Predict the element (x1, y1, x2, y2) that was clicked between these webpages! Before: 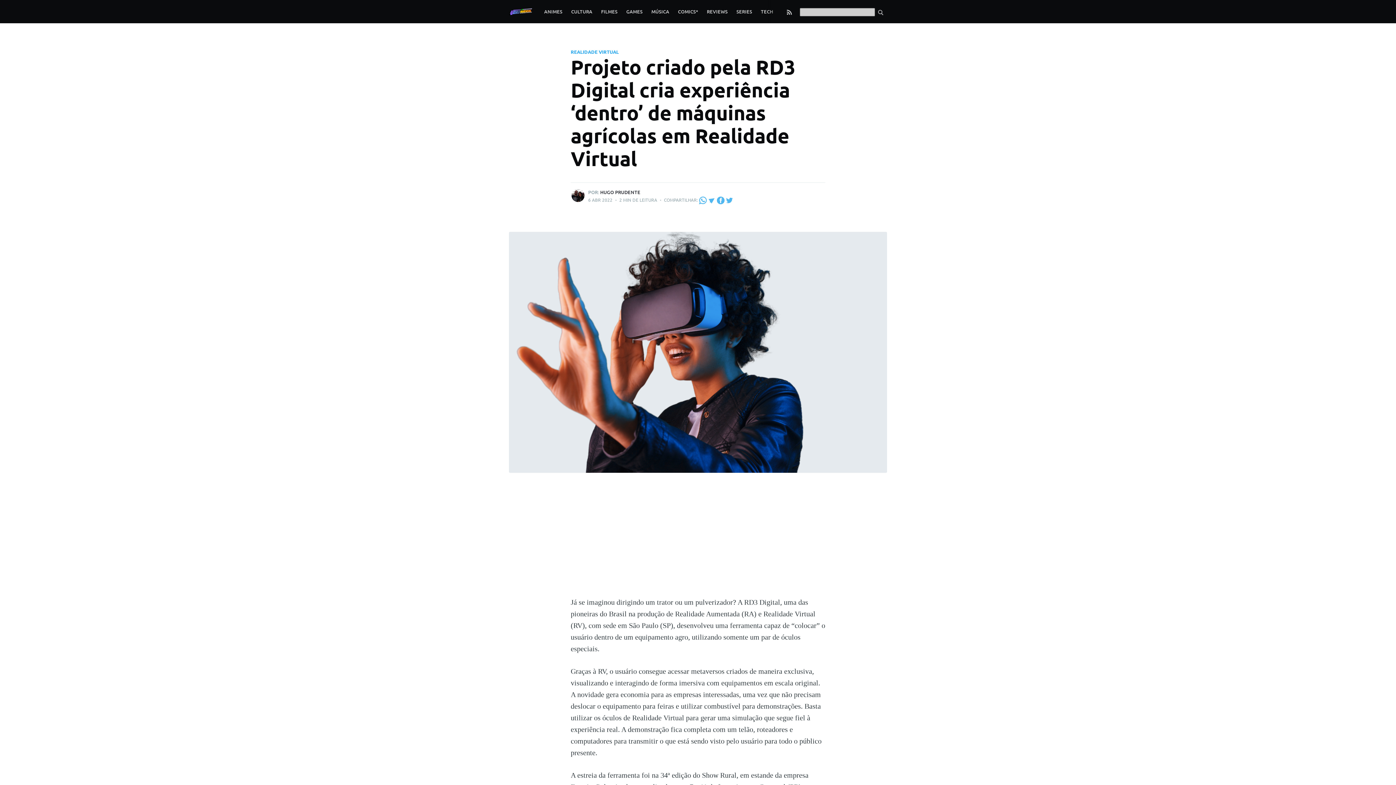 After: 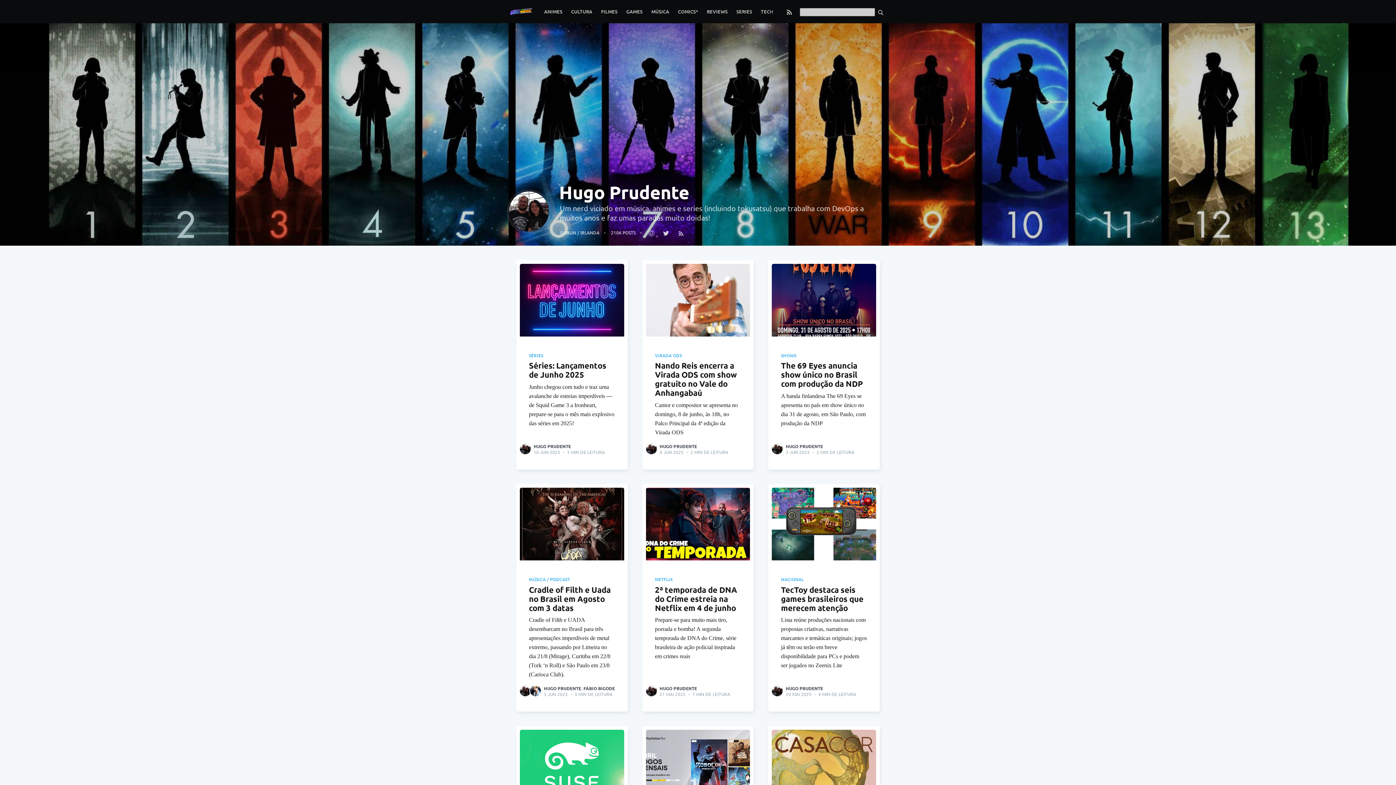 Action: bbox: (570, 188, 585, 202)